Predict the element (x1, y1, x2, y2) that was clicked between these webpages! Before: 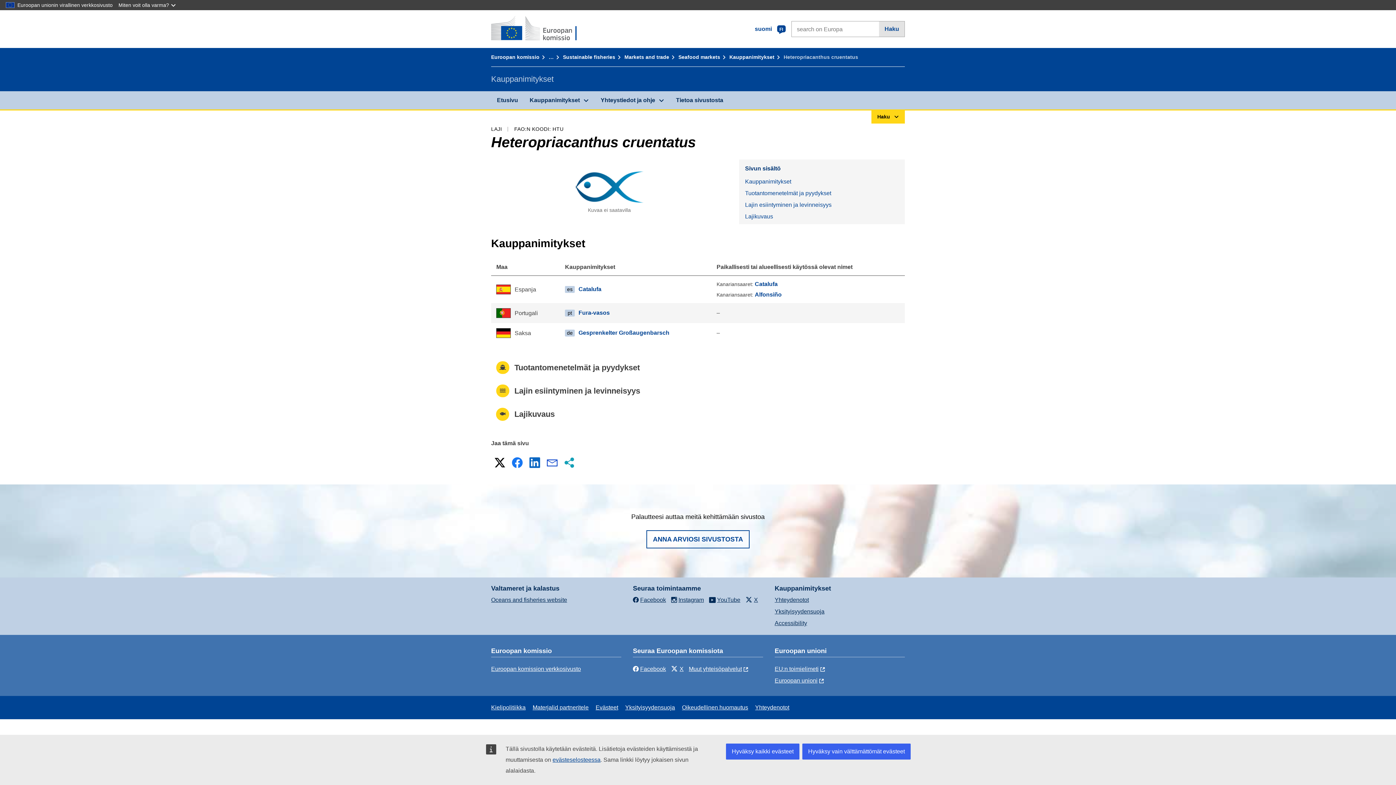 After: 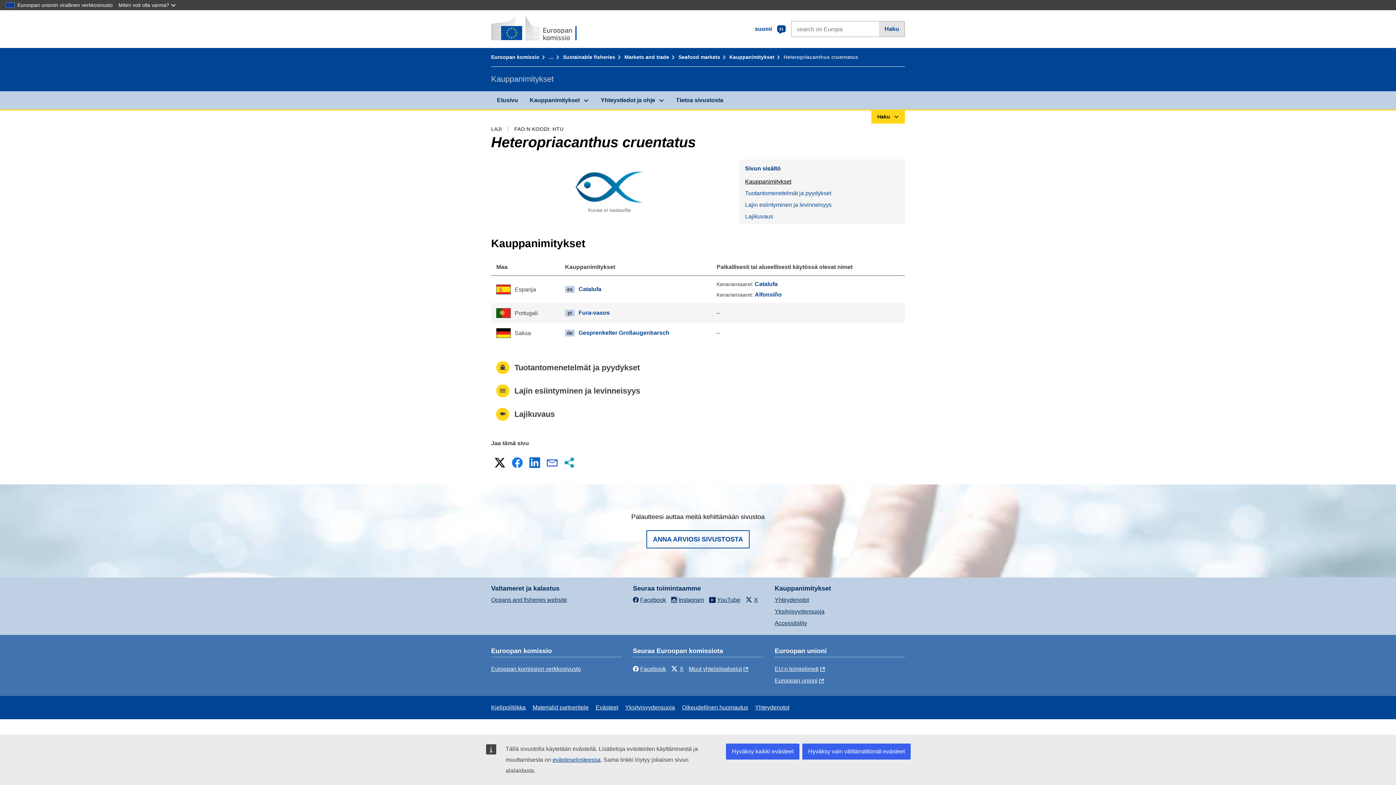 Action: label: Kauppanimitykset bbox: (739, 175, 905, 187)